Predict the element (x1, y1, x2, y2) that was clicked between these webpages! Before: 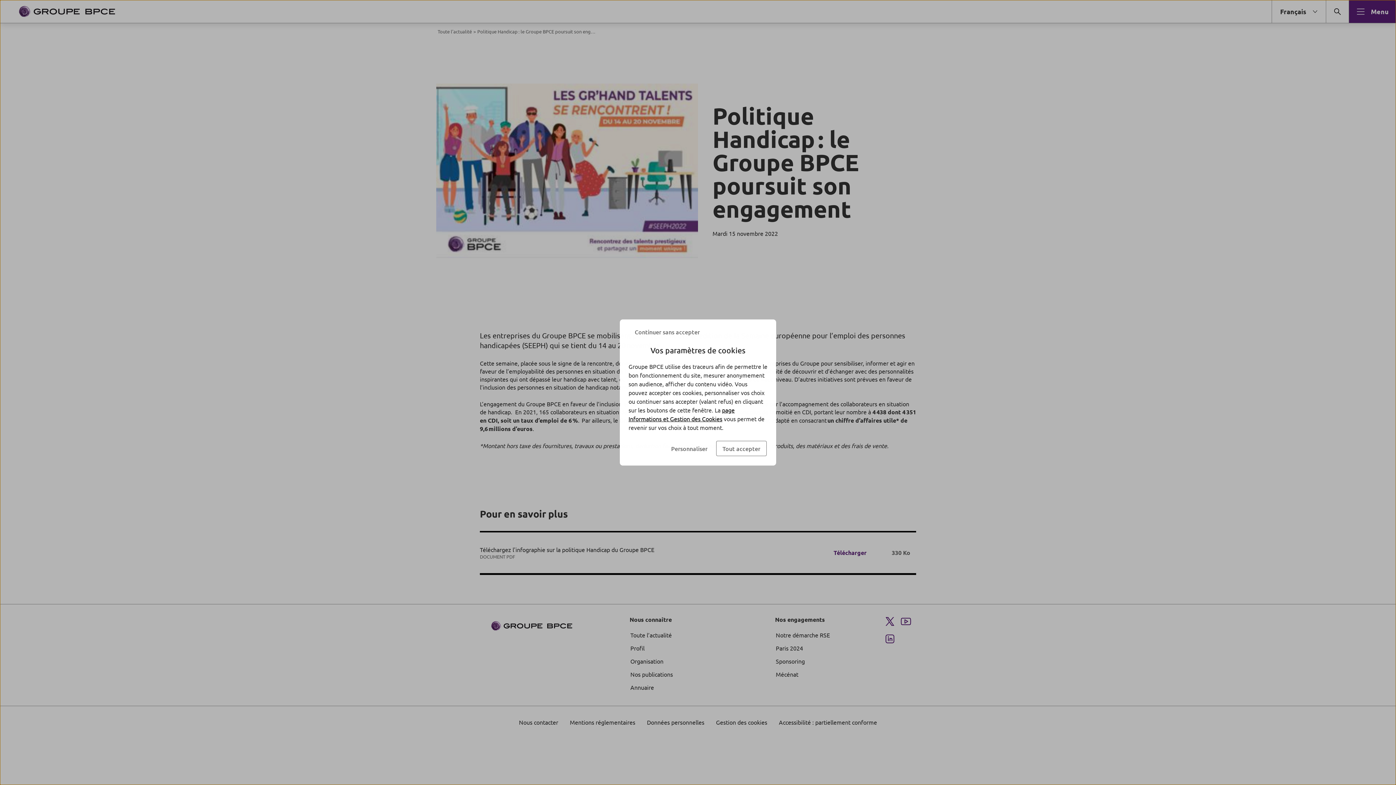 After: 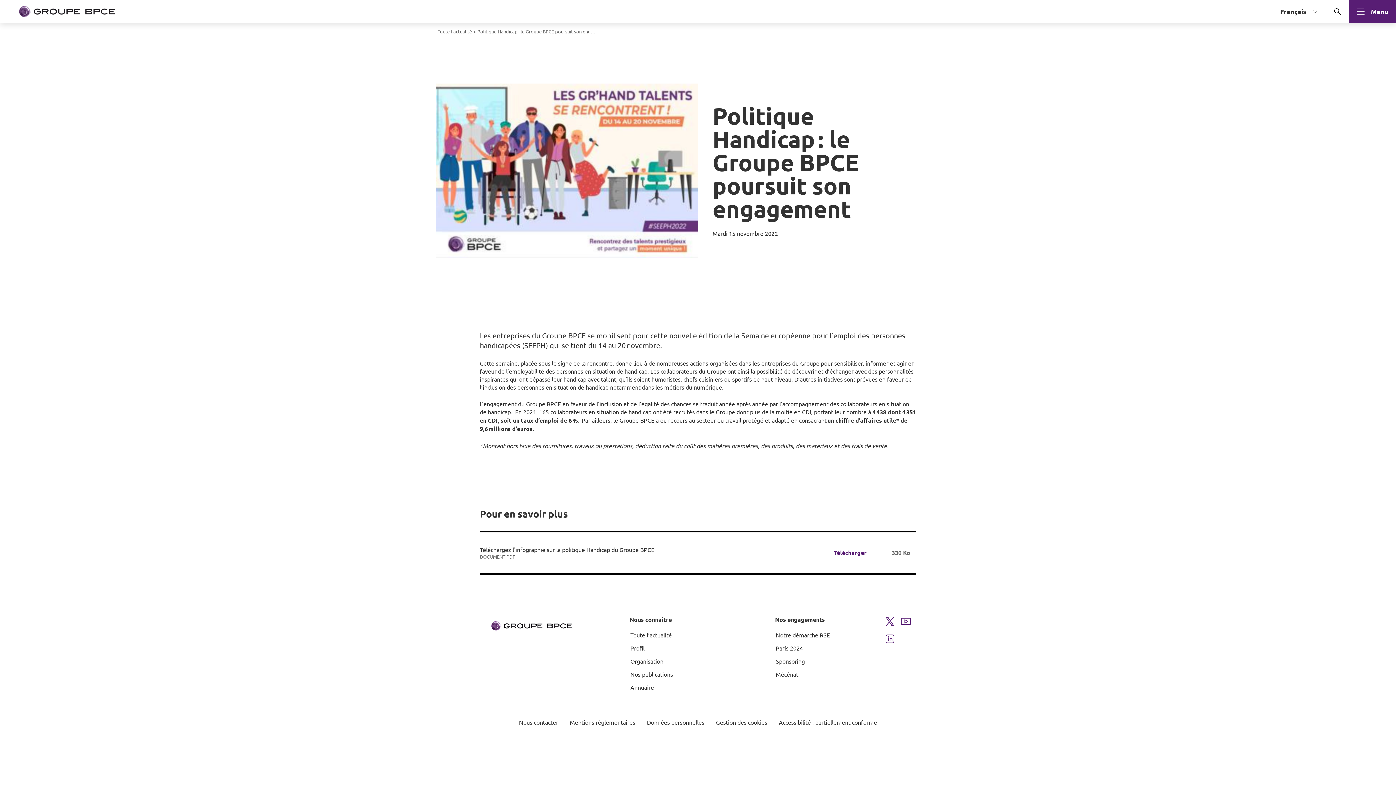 Action: label: Tout accepter bbox: (716, 441, 766, 456)